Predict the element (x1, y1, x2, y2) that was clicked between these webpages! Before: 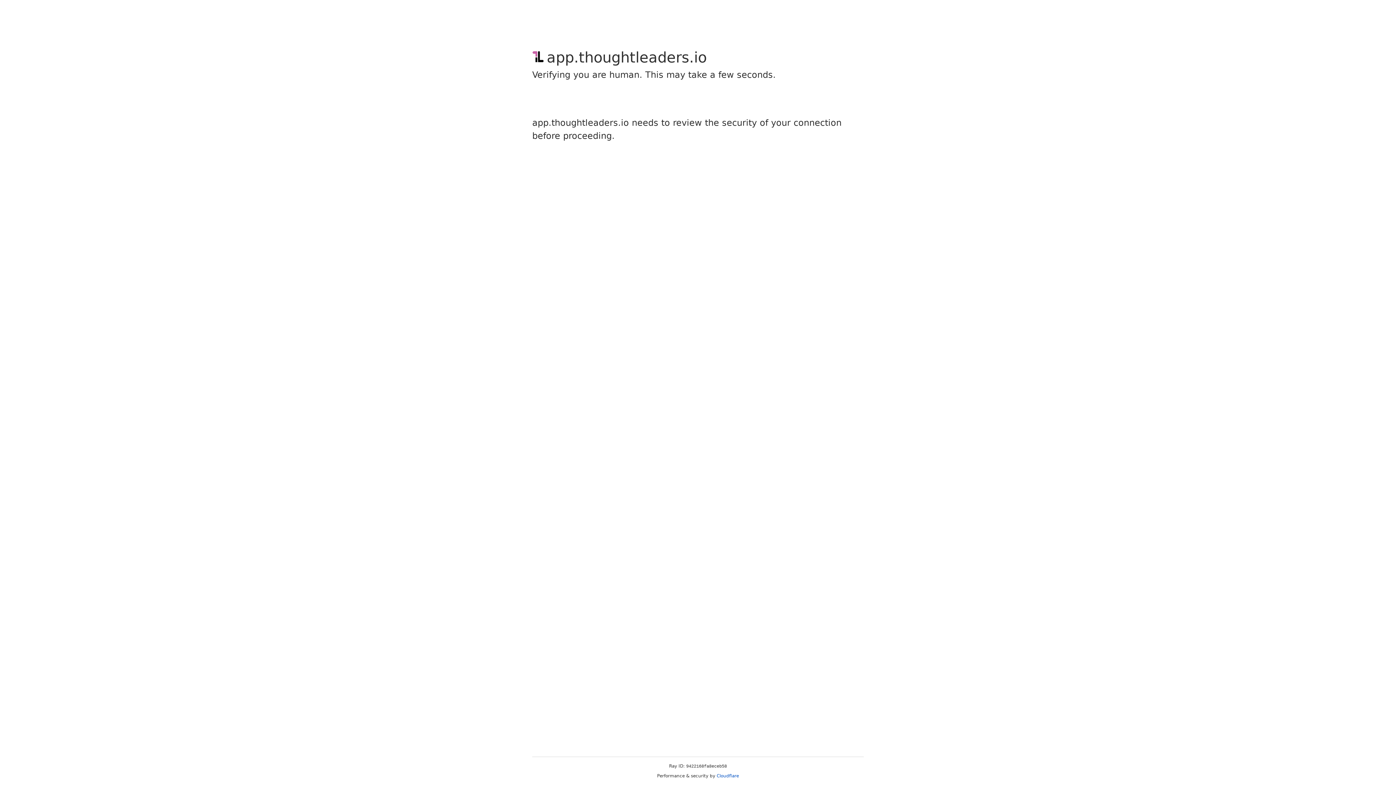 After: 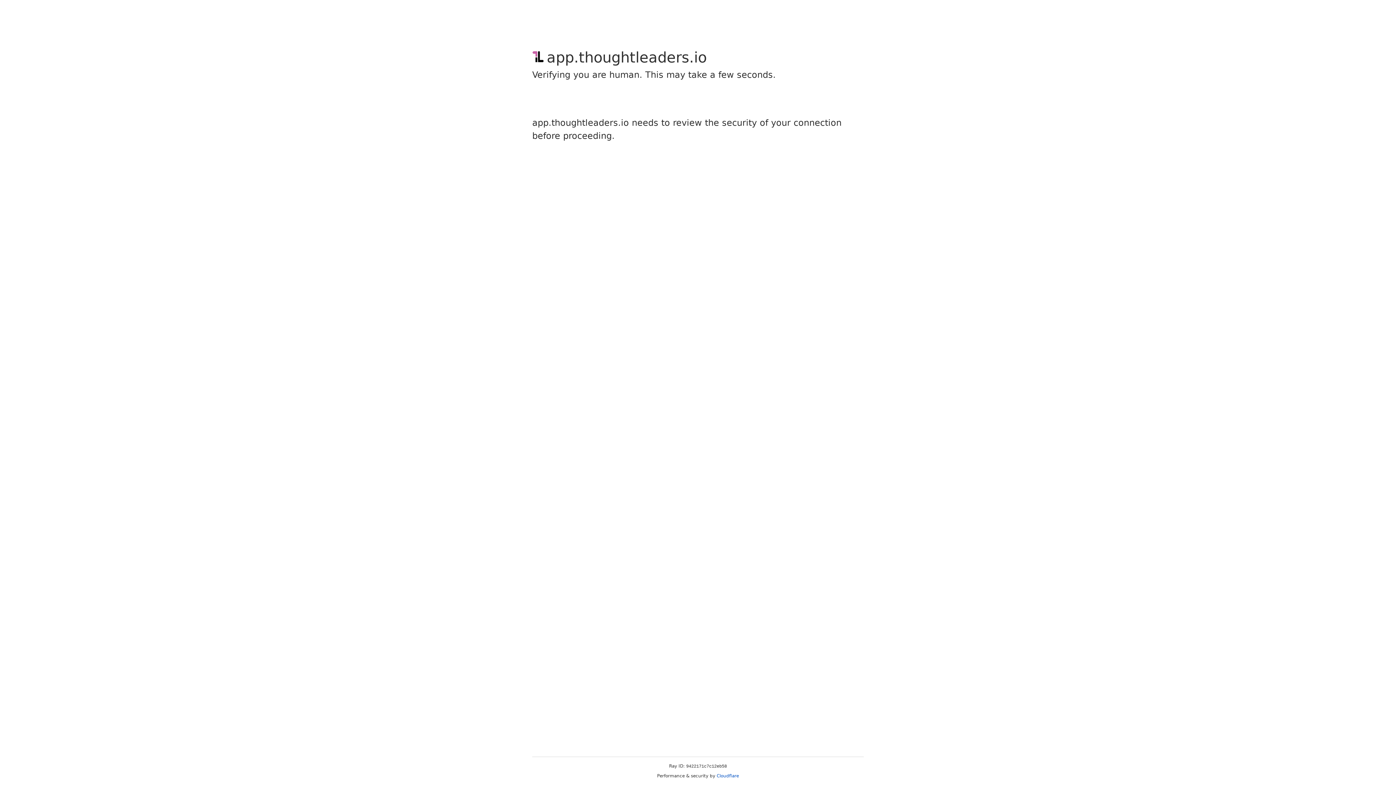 Action: label: Cloudflare bbox: (716, 773, 739, 778)